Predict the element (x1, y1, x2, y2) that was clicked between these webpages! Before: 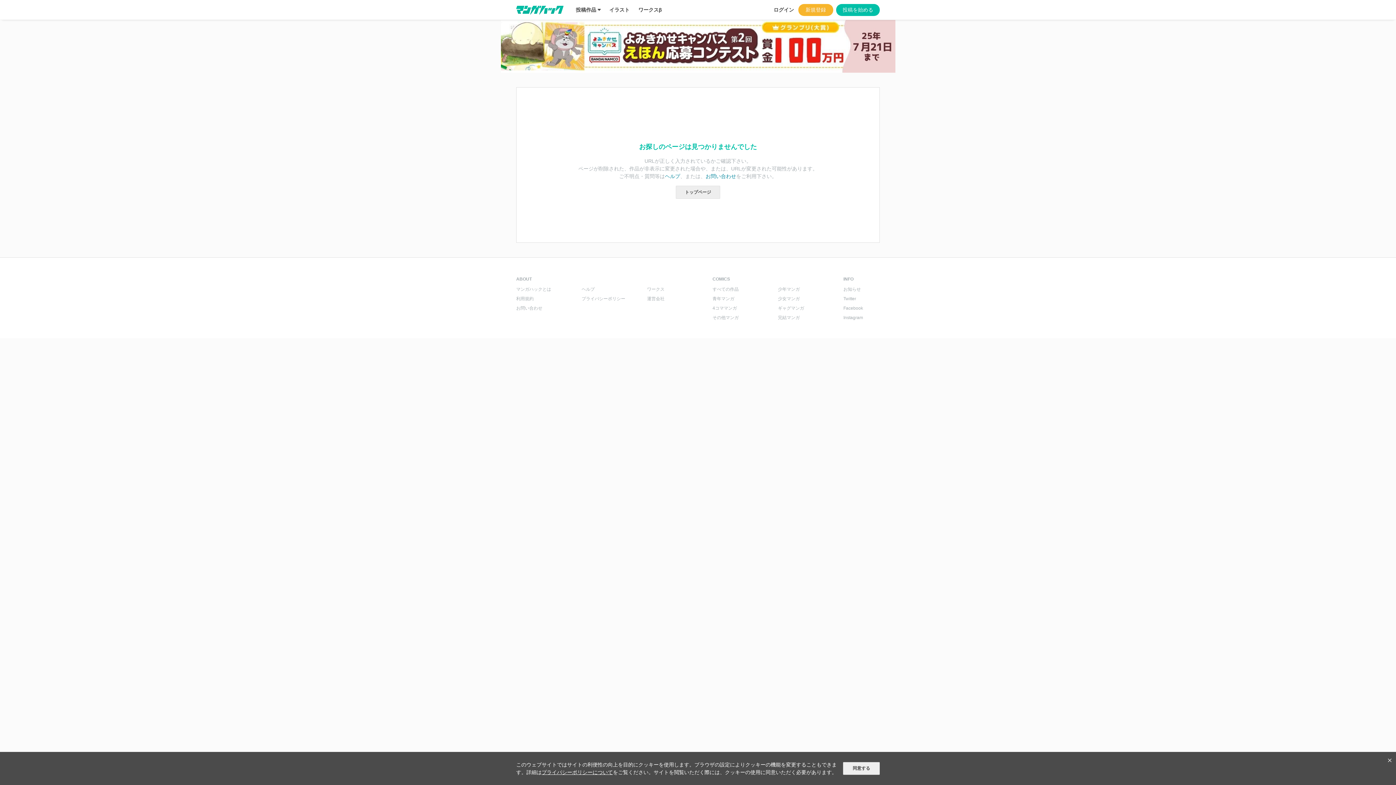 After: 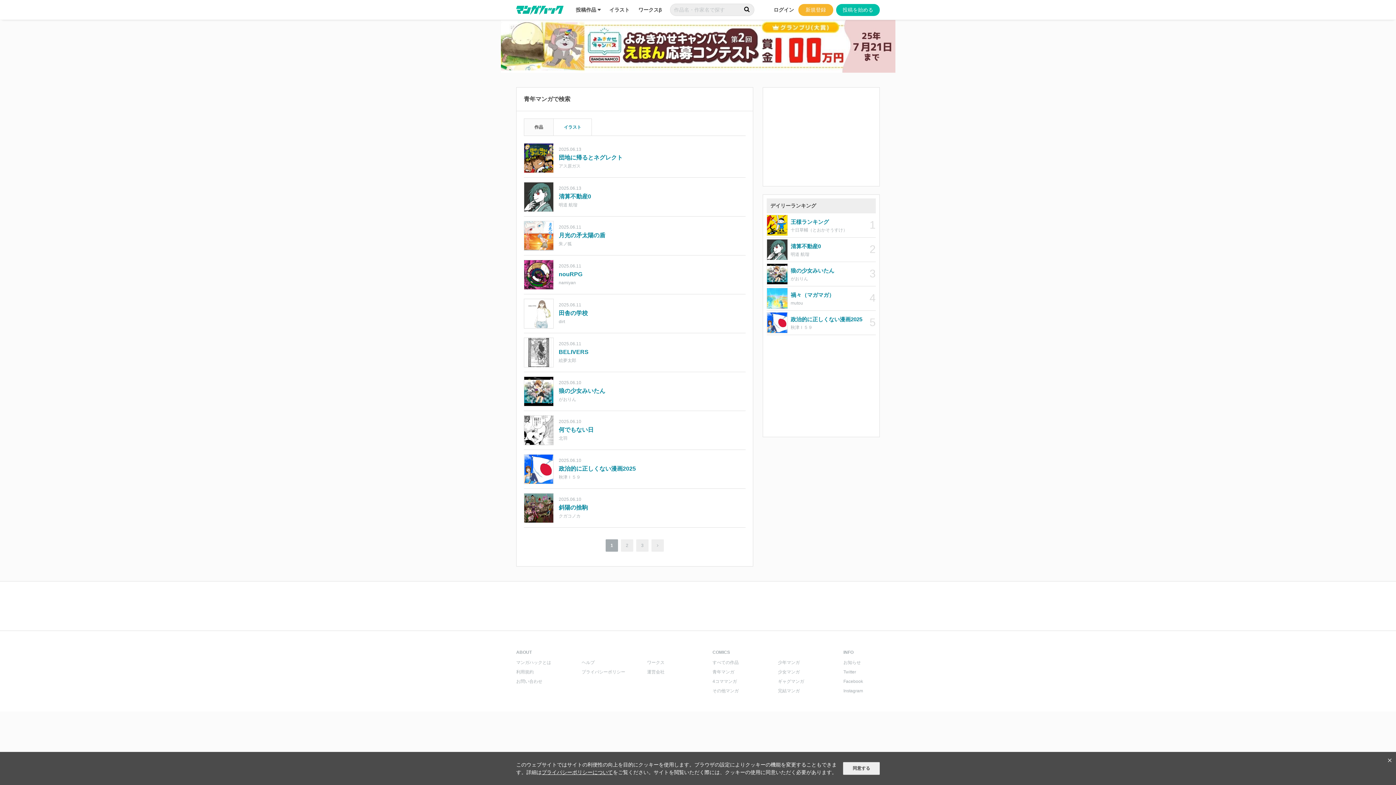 Action: bbox: (712, 296, 734, 301) label: 青年マンガ